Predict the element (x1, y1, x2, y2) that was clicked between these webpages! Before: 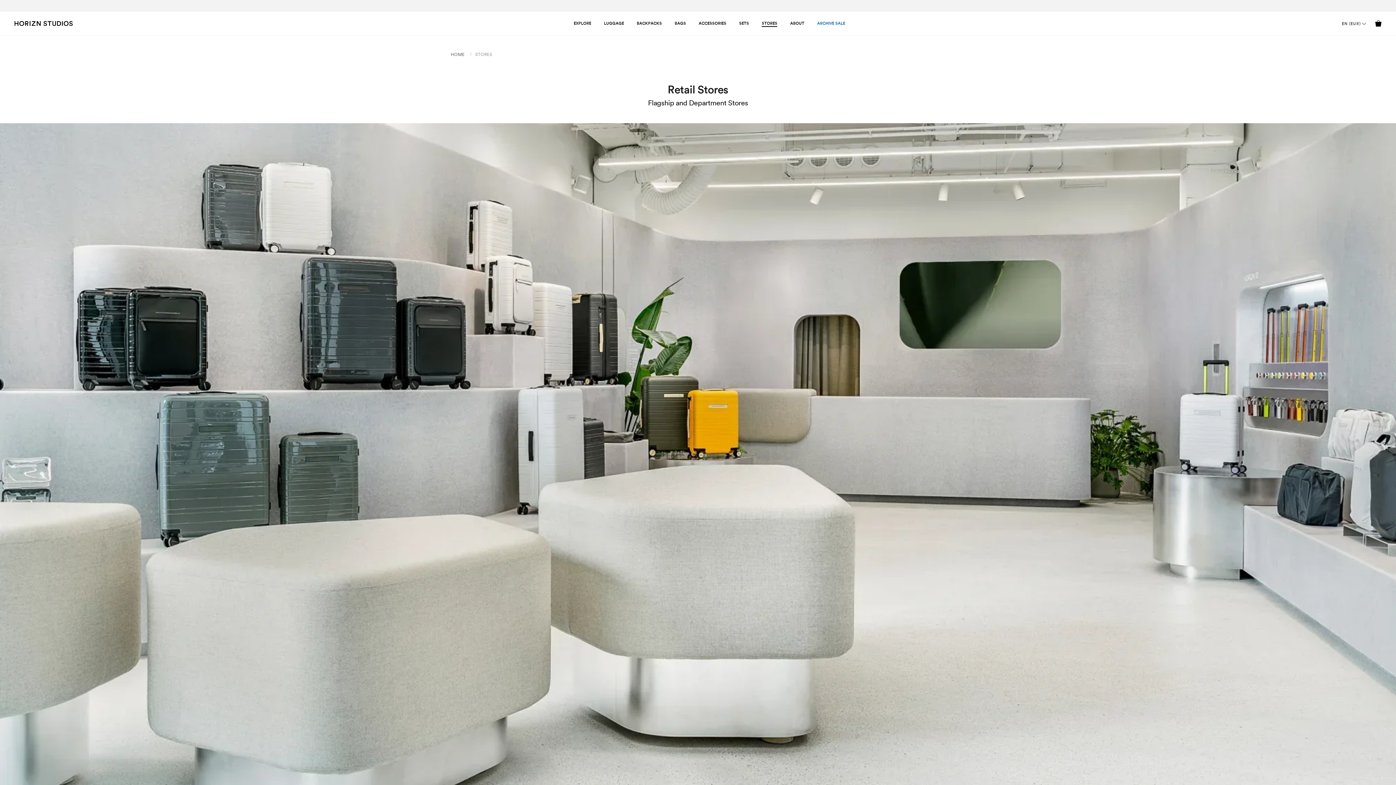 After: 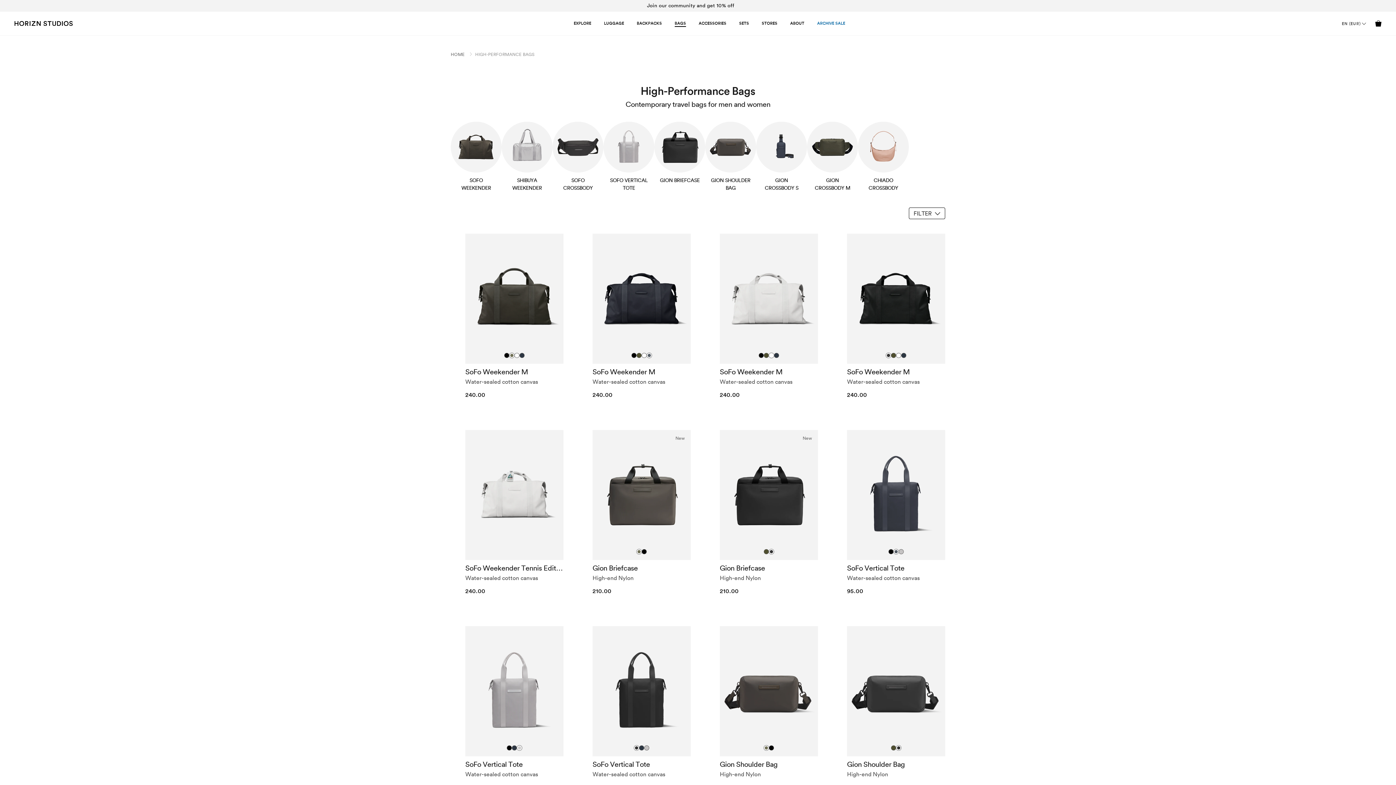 Action: bbox: (674, 20, 686, 26) label: BAGS